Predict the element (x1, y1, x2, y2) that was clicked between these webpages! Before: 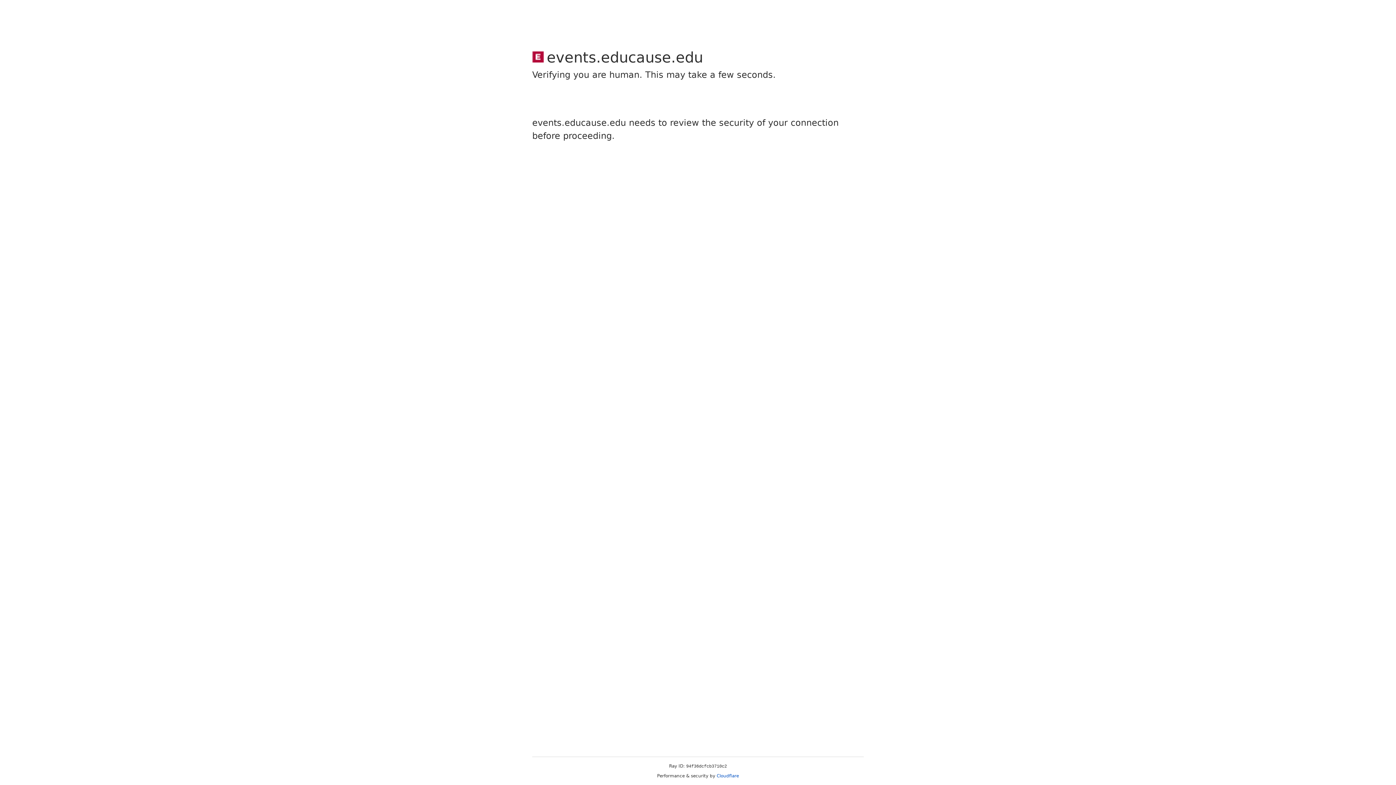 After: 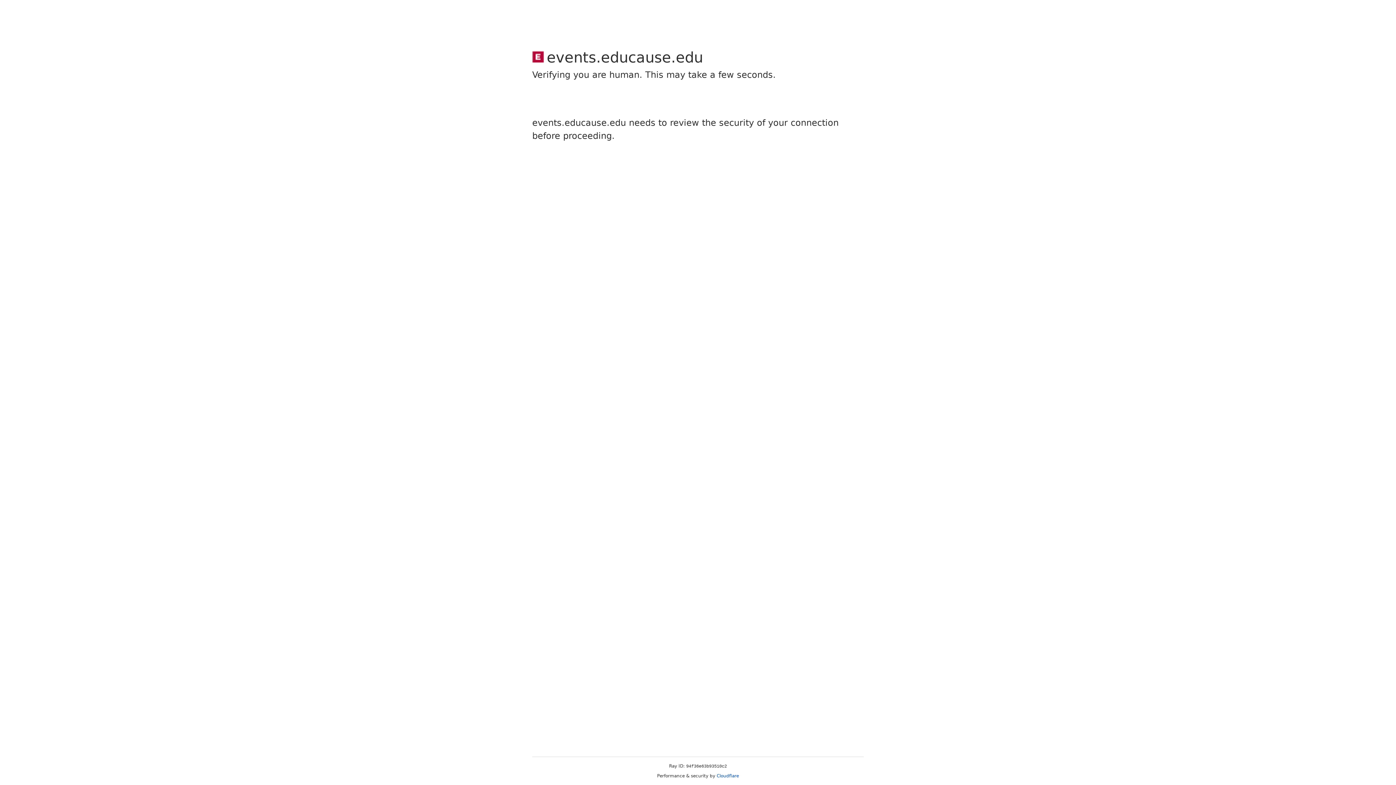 Action: label: Cloudflare bbox: (716, 773, 739, 778)